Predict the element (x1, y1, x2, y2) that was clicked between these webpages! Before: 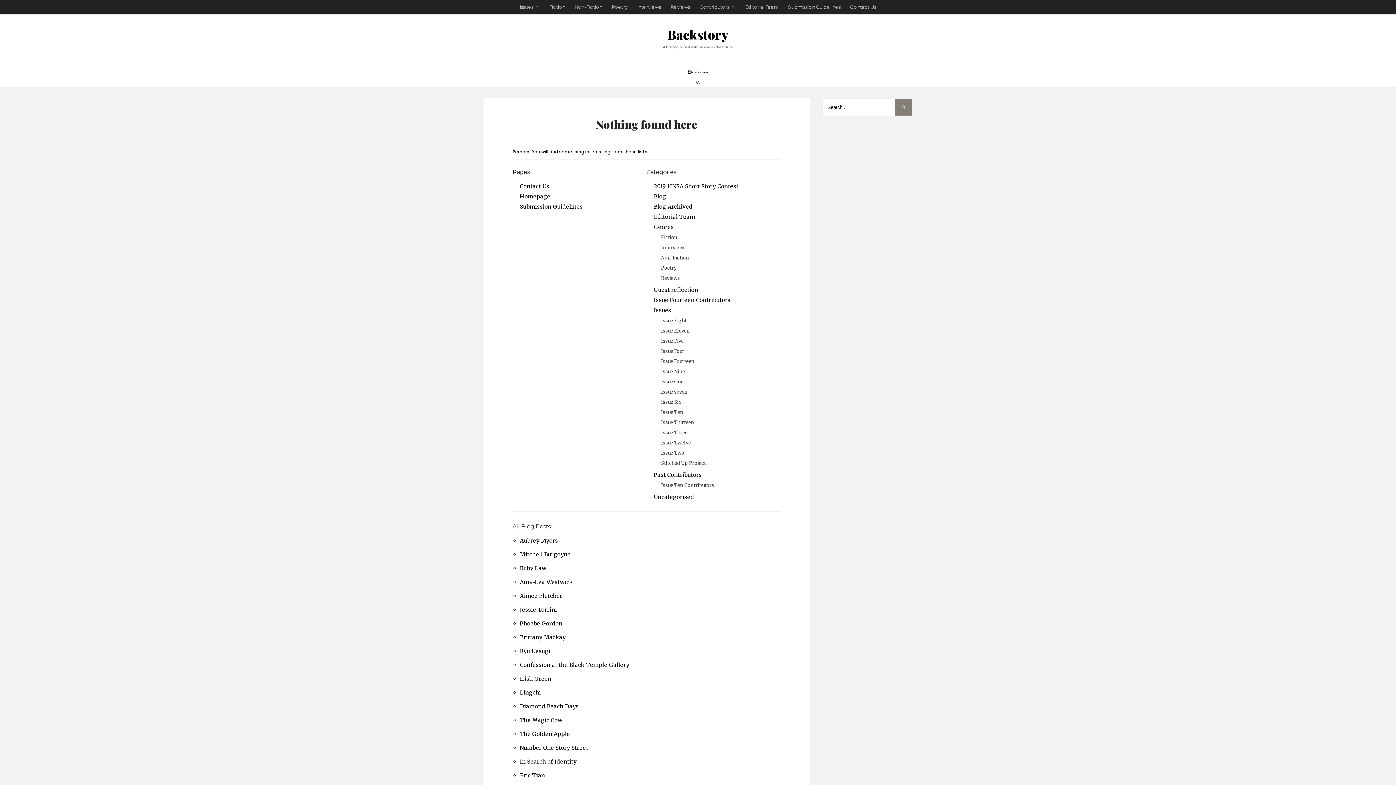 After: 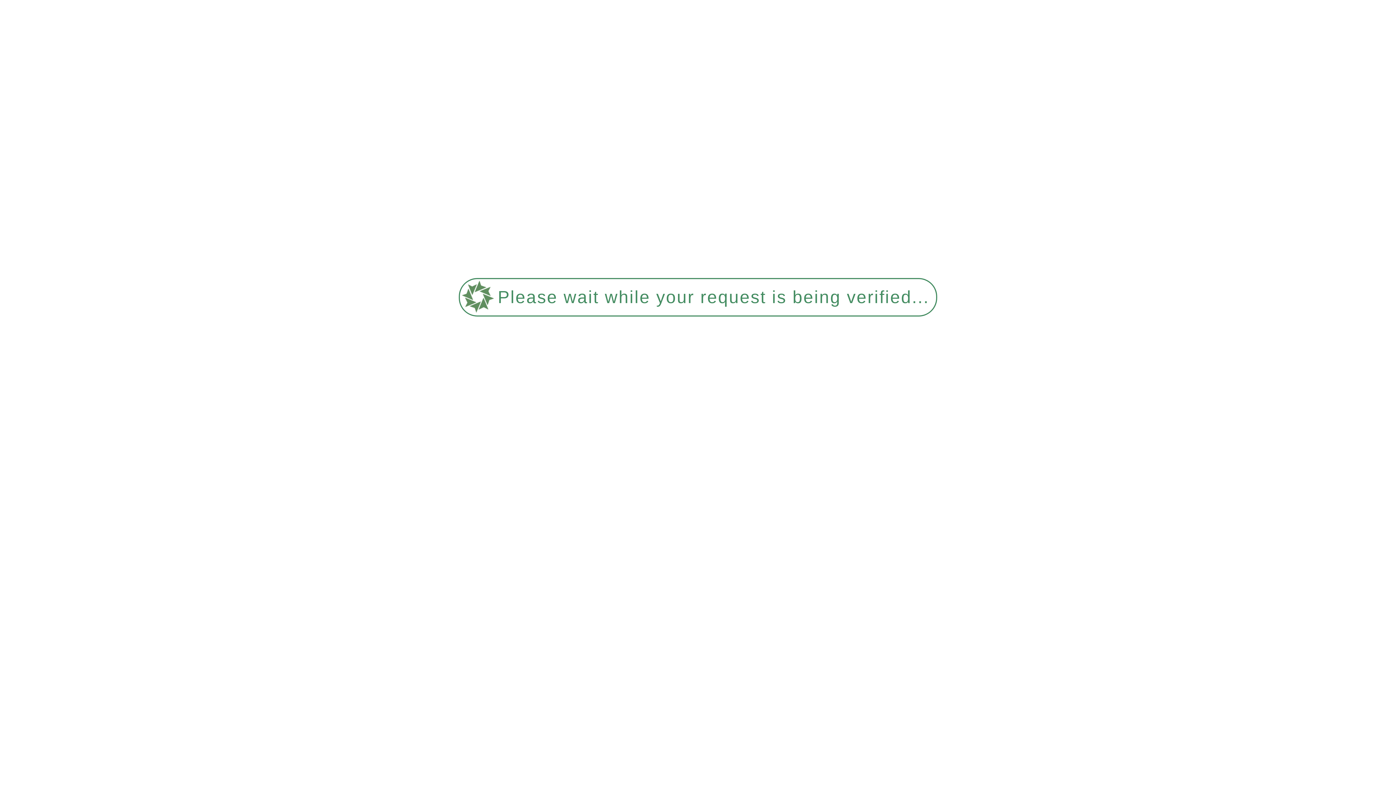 Action: label: Ryu Uesugi bbox: (520, 648, 550, 654)